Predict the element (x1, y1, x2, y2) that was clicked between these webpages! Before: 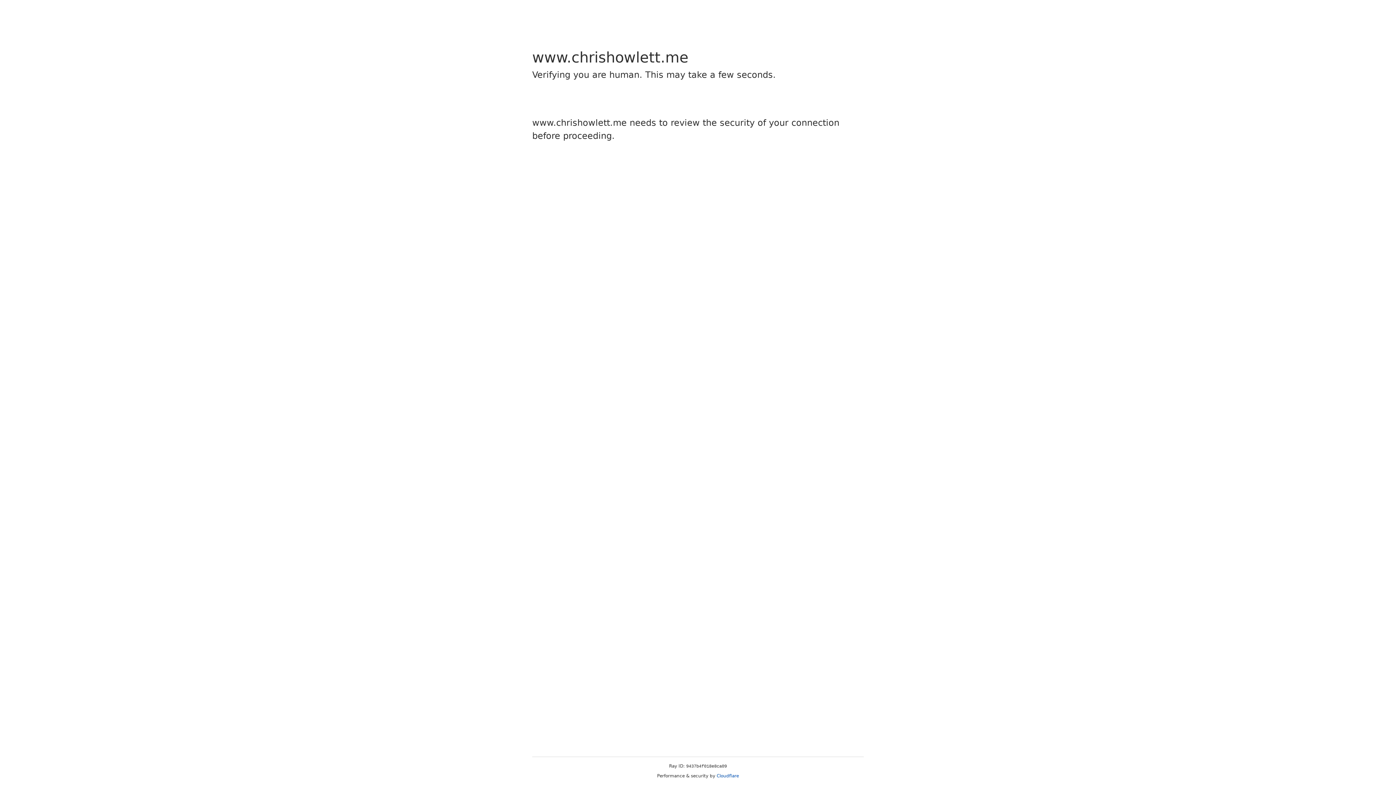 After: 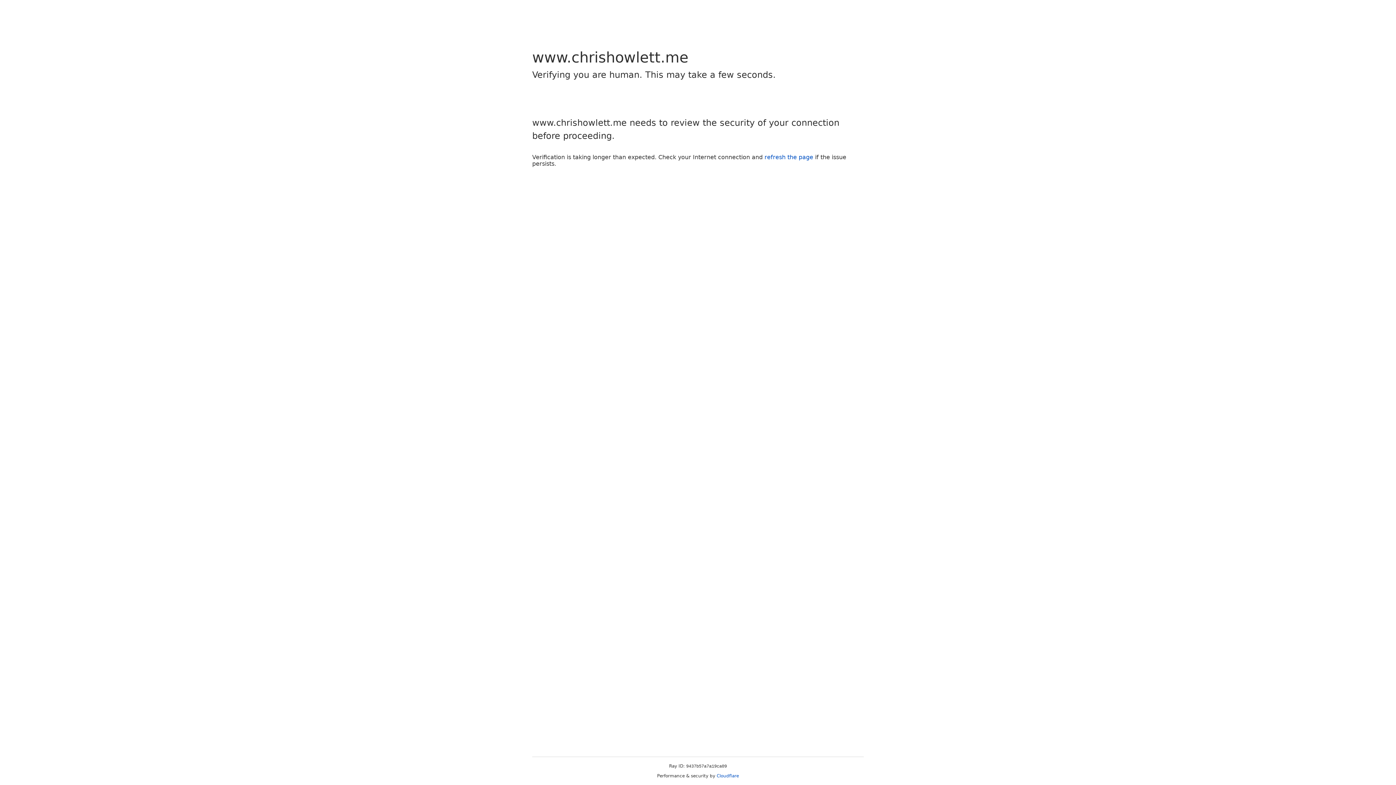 Action: label: Cloudflare bbox: (716, 773, 739, 778)